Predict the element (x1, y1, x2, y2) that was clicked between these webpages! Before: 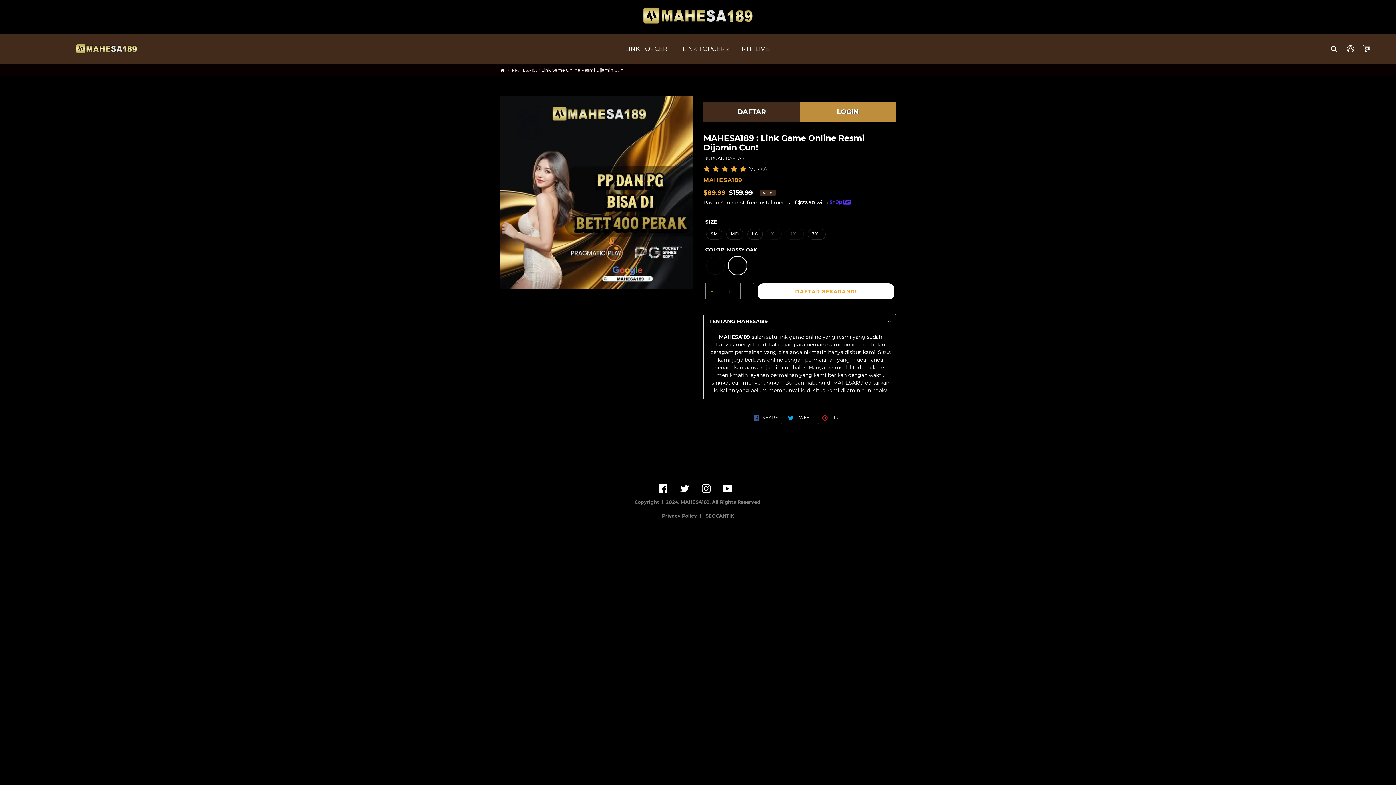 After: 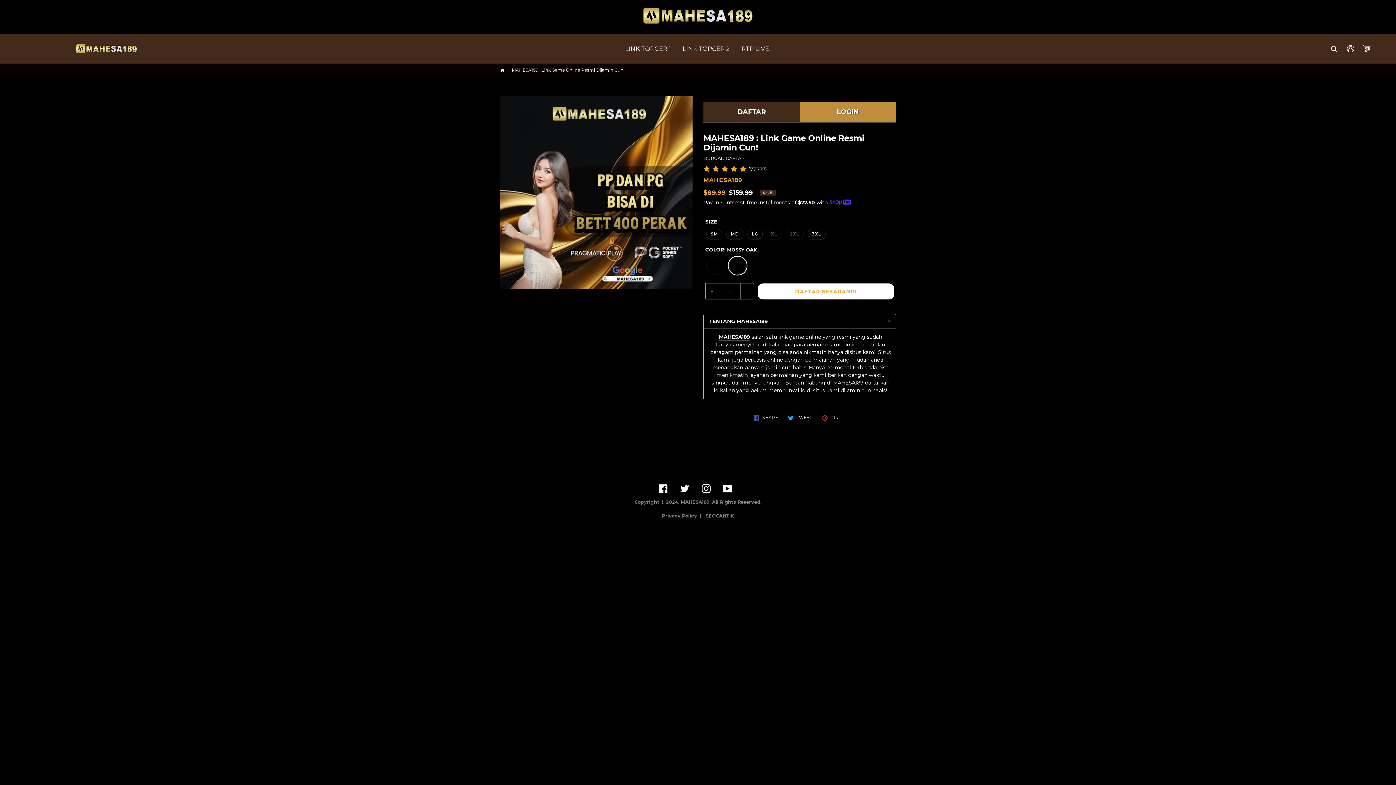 Action: bbox: (24, 41, 188, 56)